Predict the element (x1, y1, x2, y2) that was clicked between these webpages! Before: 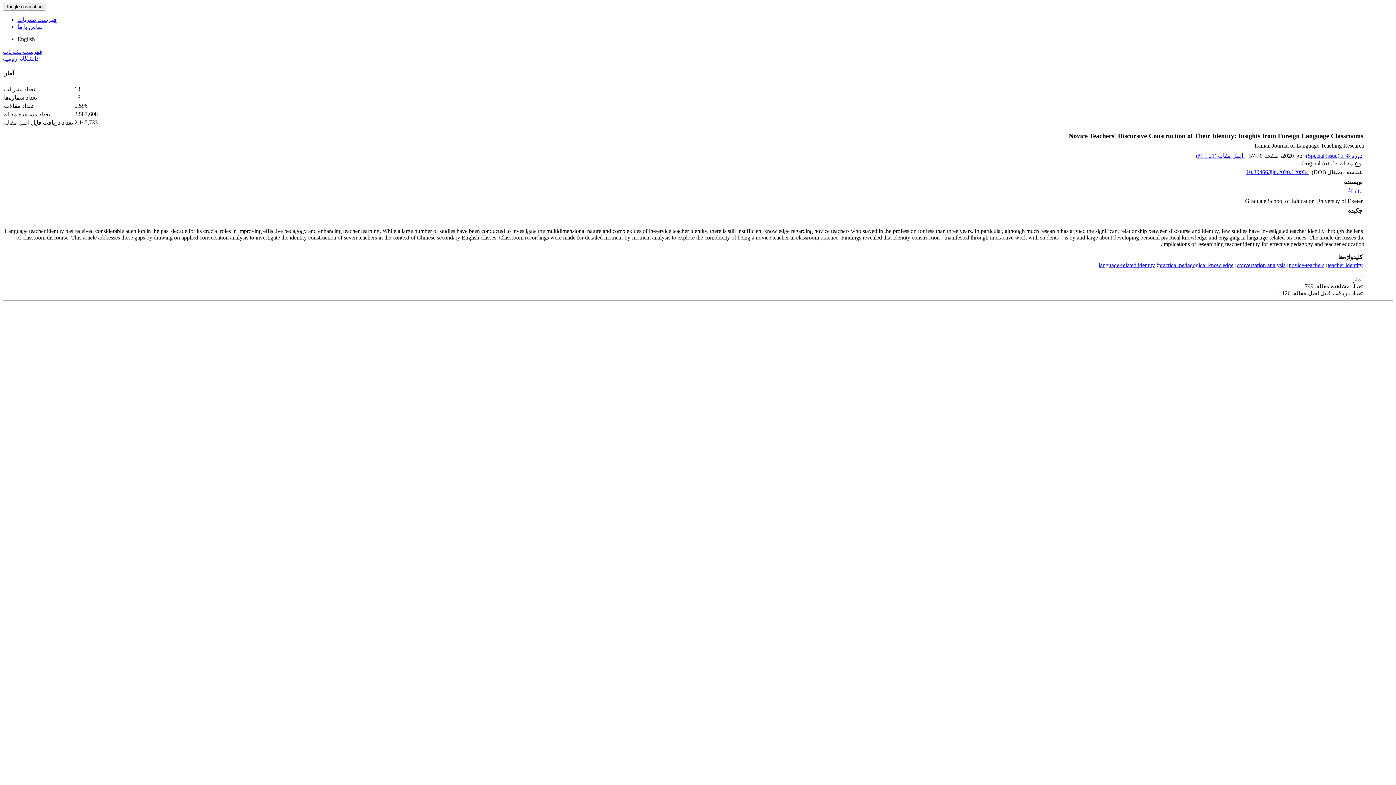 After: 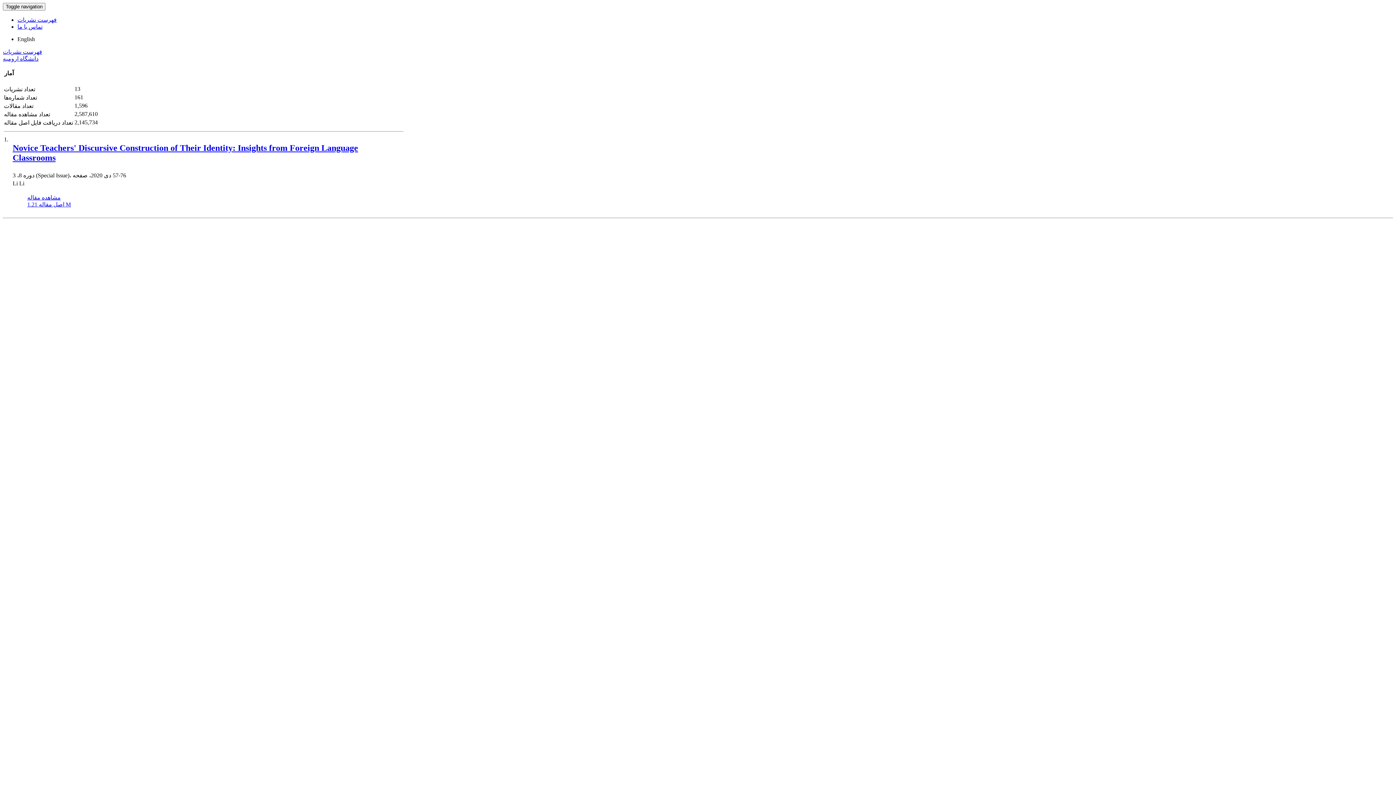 Action: label: practical pedagogical knowledge bbox: (1158, 262, 1233, 268)